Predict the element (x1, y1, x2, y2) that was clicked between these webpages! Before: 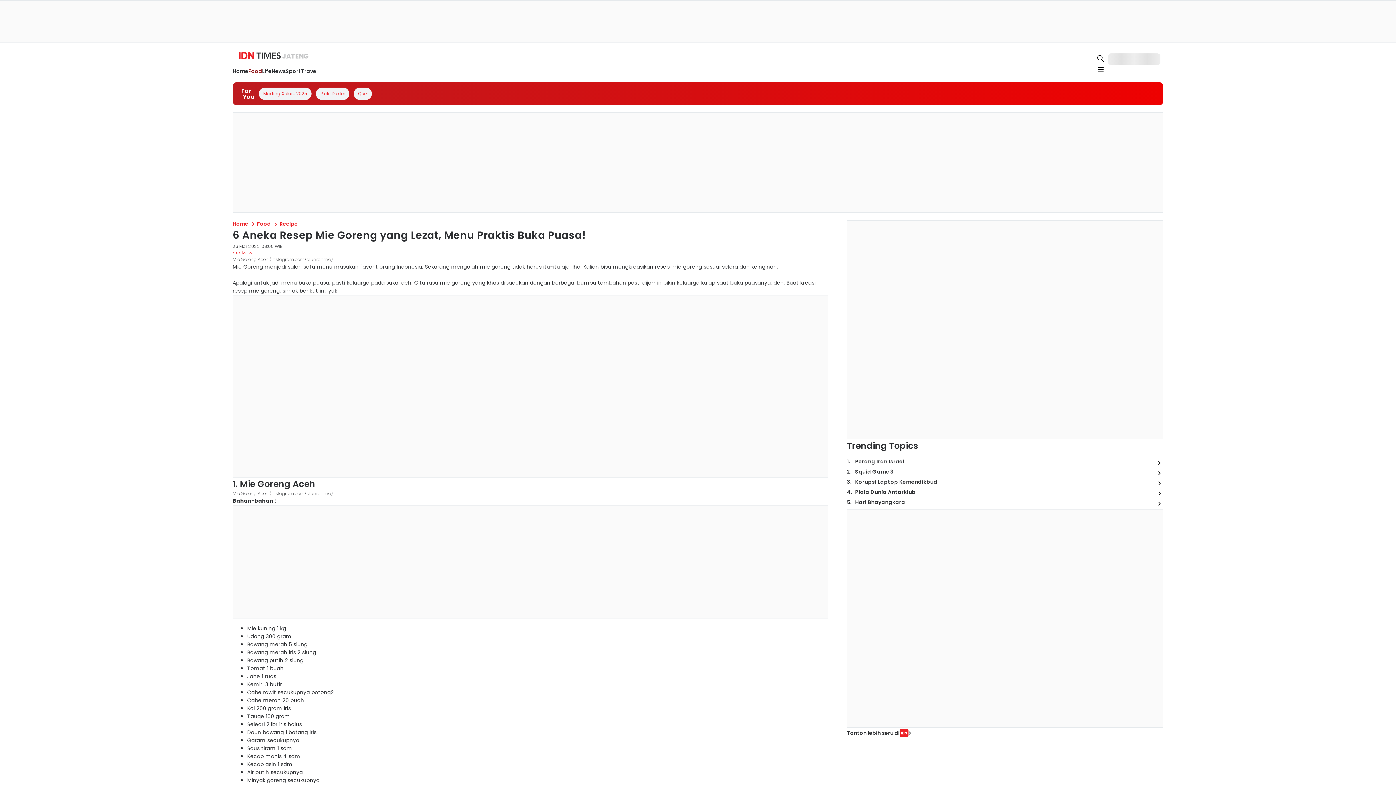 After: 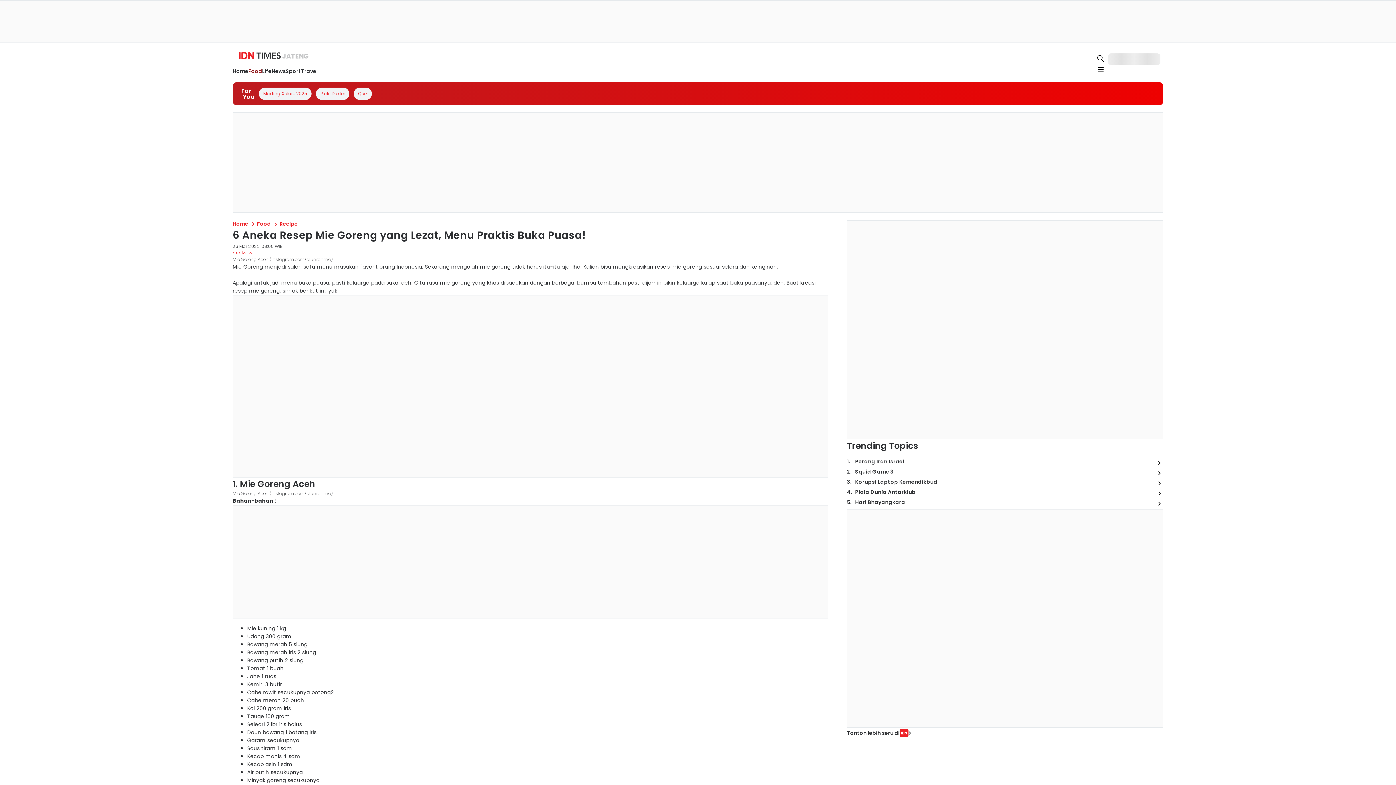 Action: bbox: (281, 168, 386, 176)